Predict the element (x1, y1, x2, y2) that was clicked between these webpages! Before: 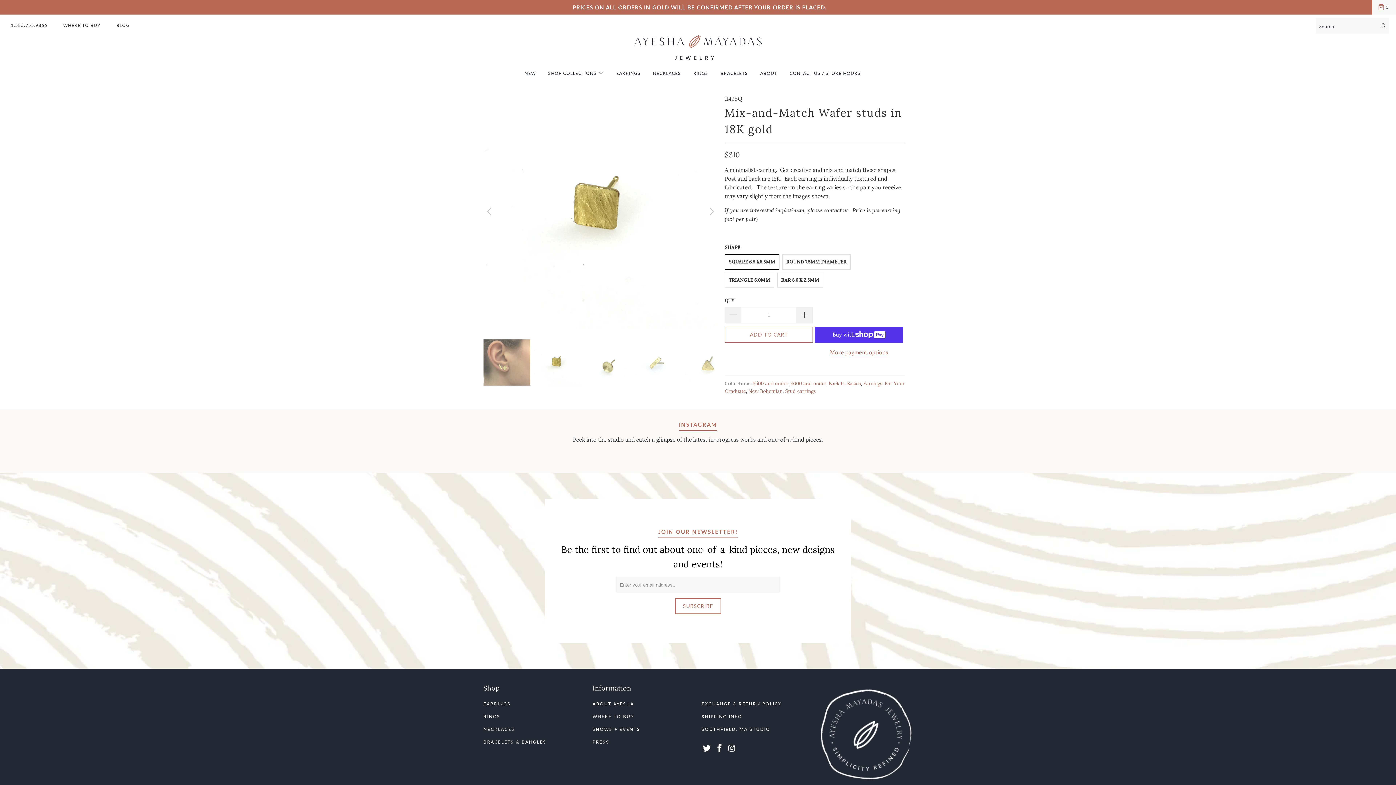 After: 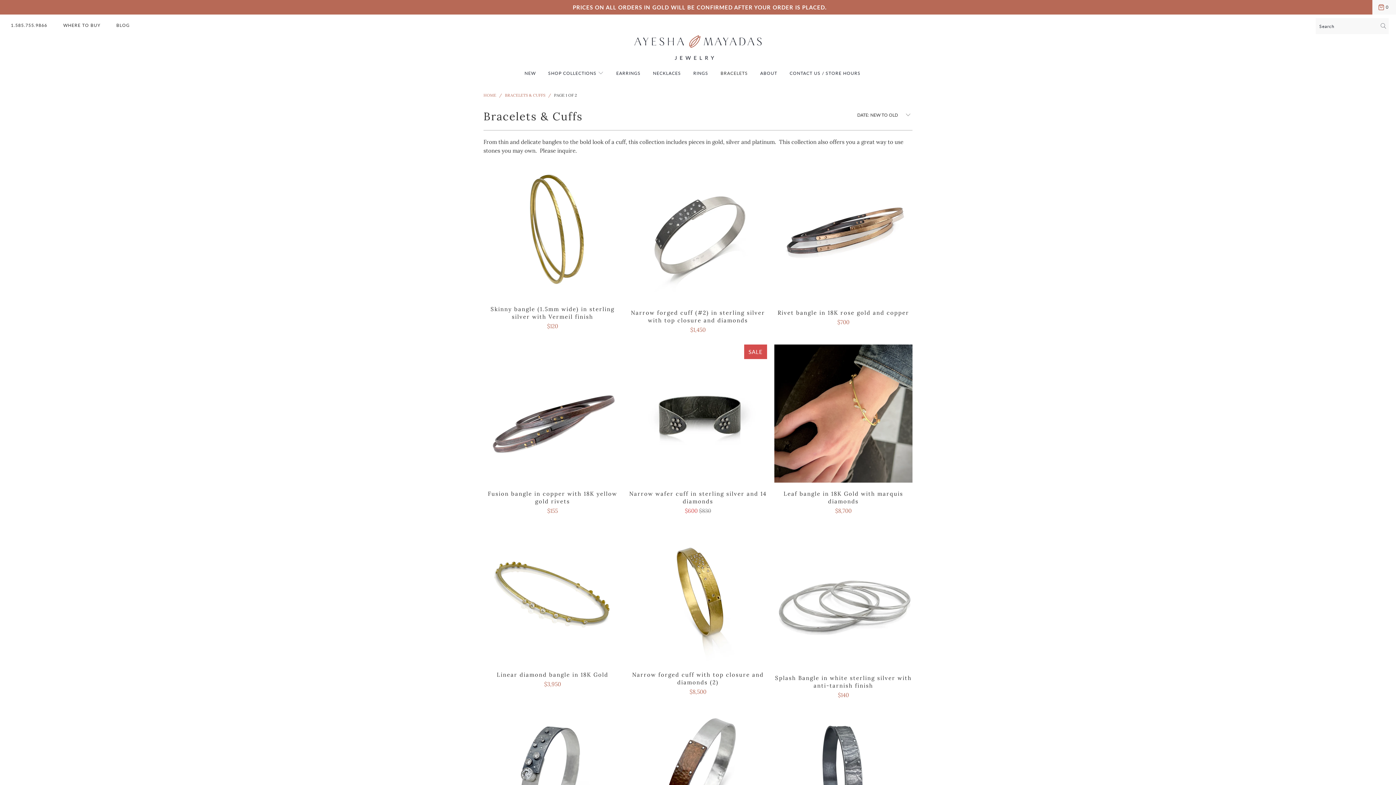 Action: label: BRACELETS & BANGLES bbox: (483, 739, 546, 745)